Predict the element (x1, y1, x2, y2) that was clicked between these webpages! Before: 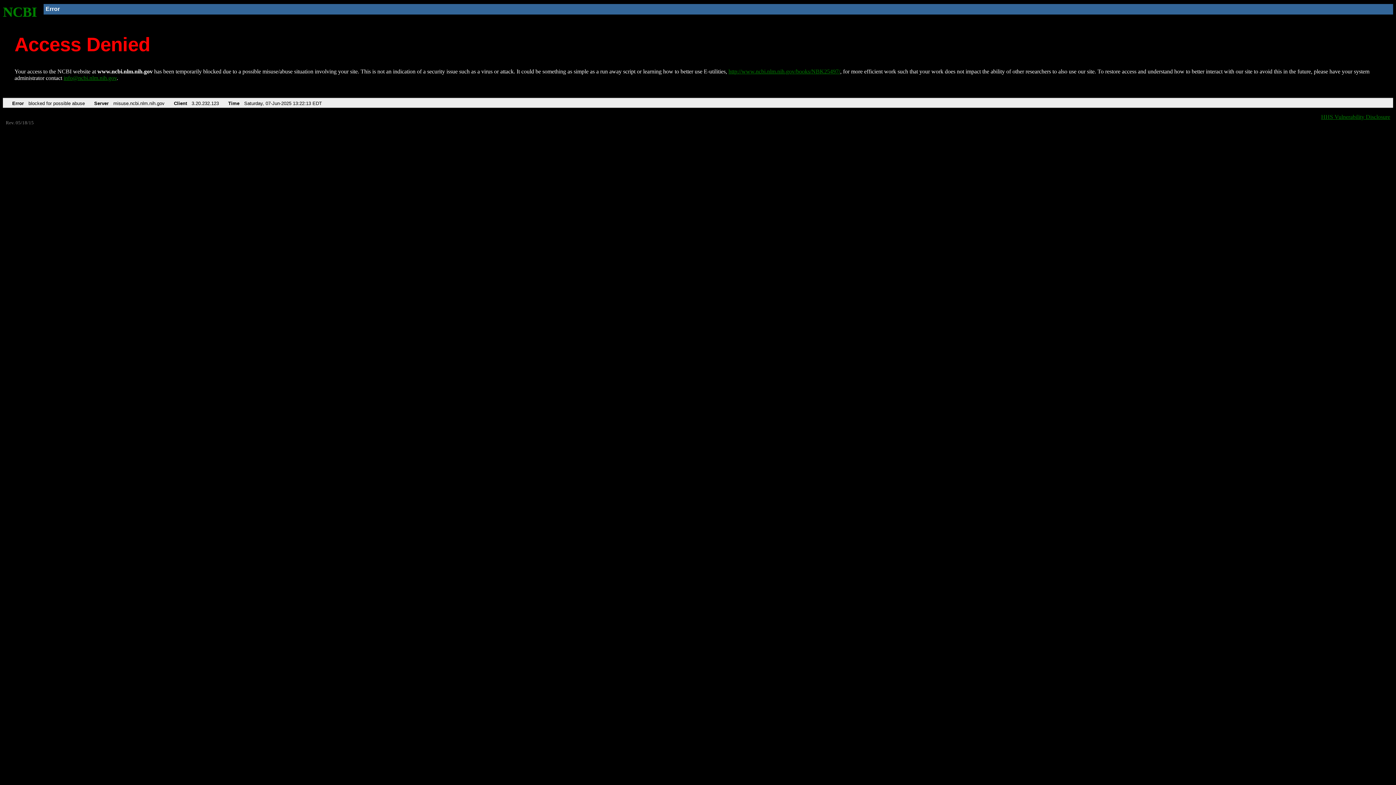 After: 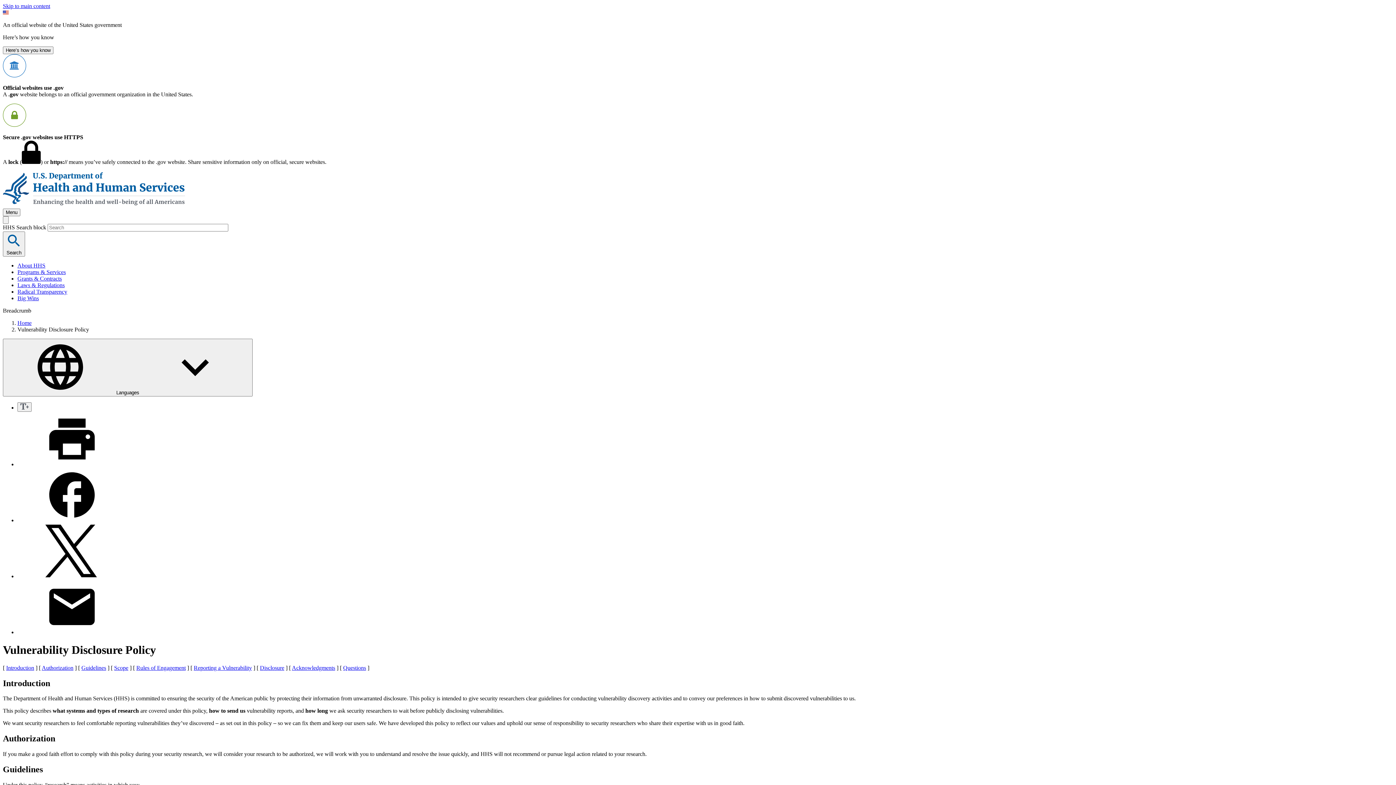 Action: bbox: (1321, 113, 1390, 119) label: HHS Vulnerability Disclosure